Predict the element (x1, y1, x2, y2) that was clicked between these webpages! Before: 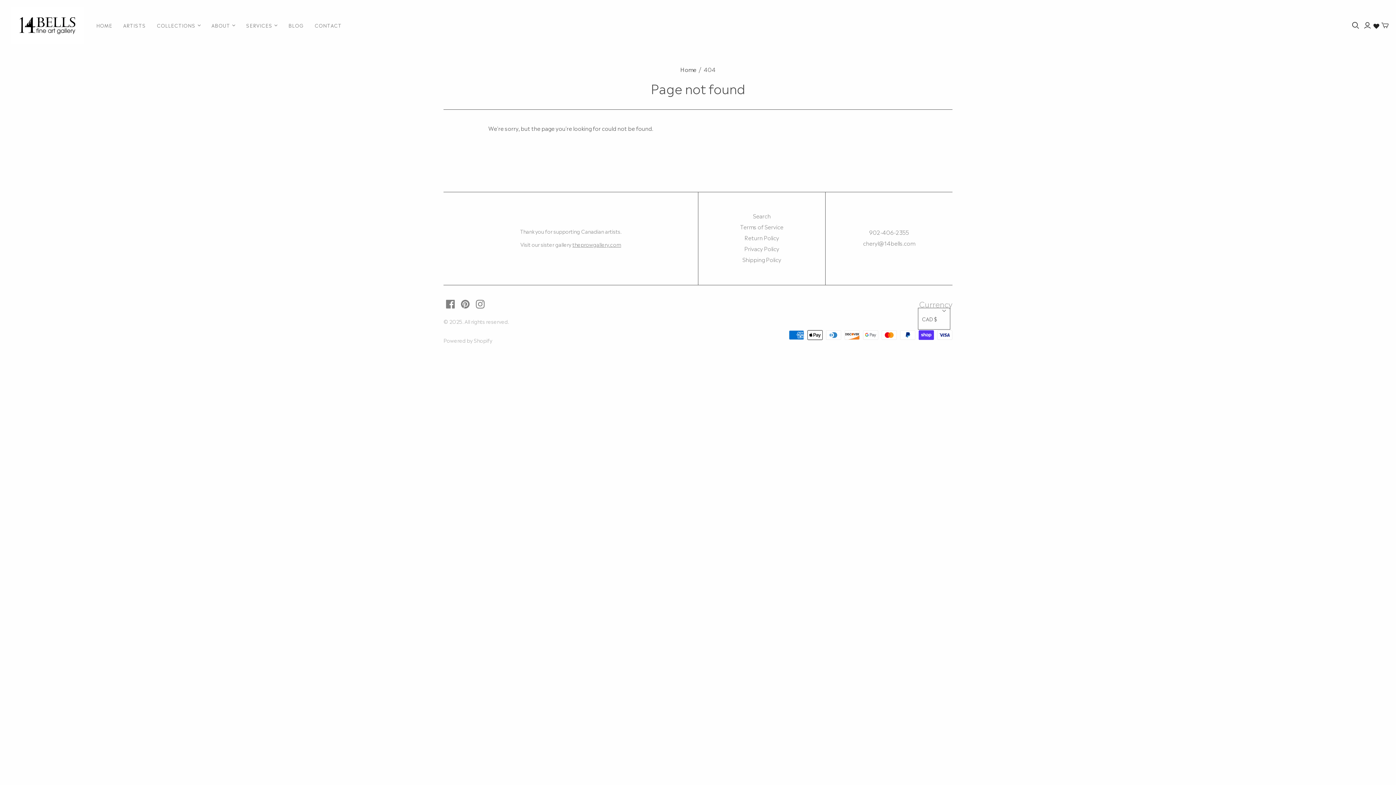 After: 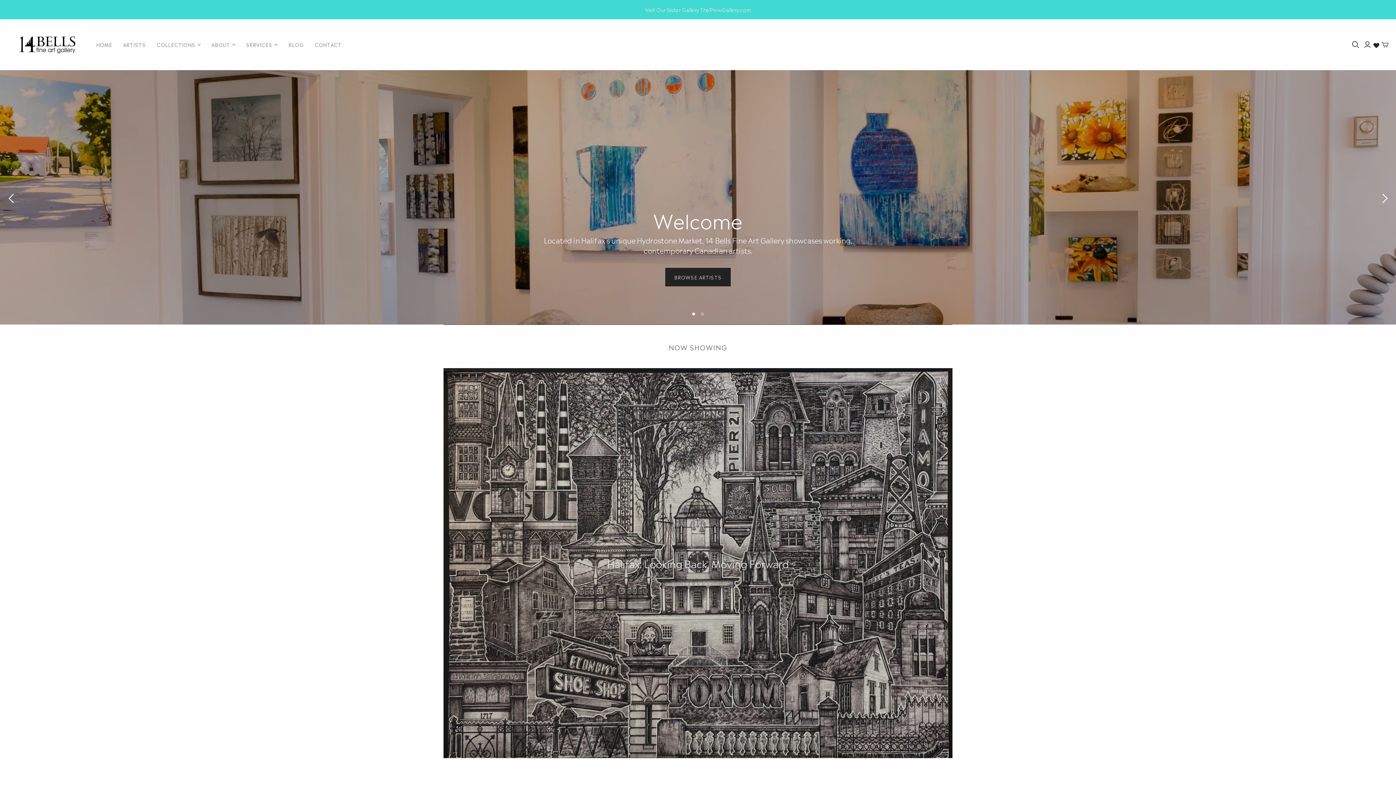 Action: bbox: (90, 16, 117, 34) label: HOME